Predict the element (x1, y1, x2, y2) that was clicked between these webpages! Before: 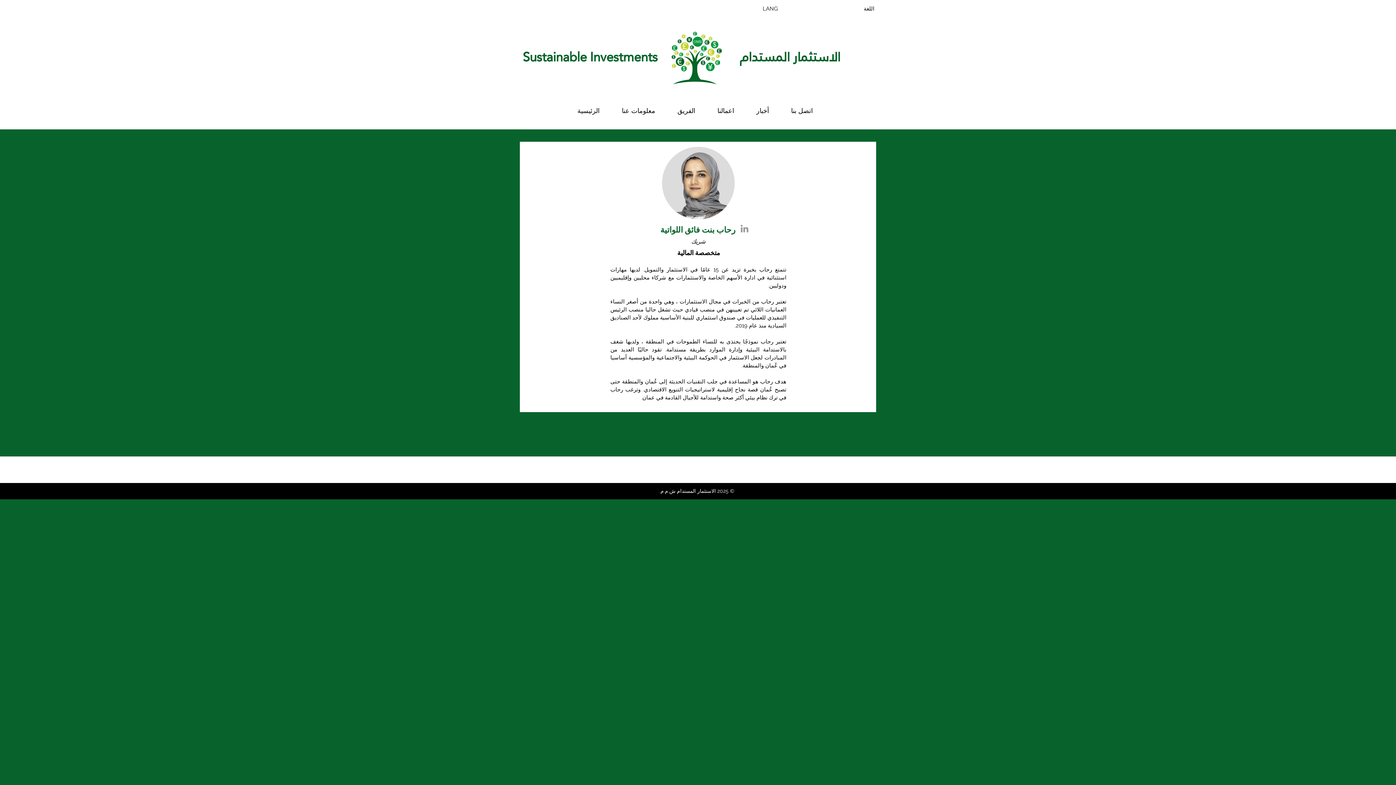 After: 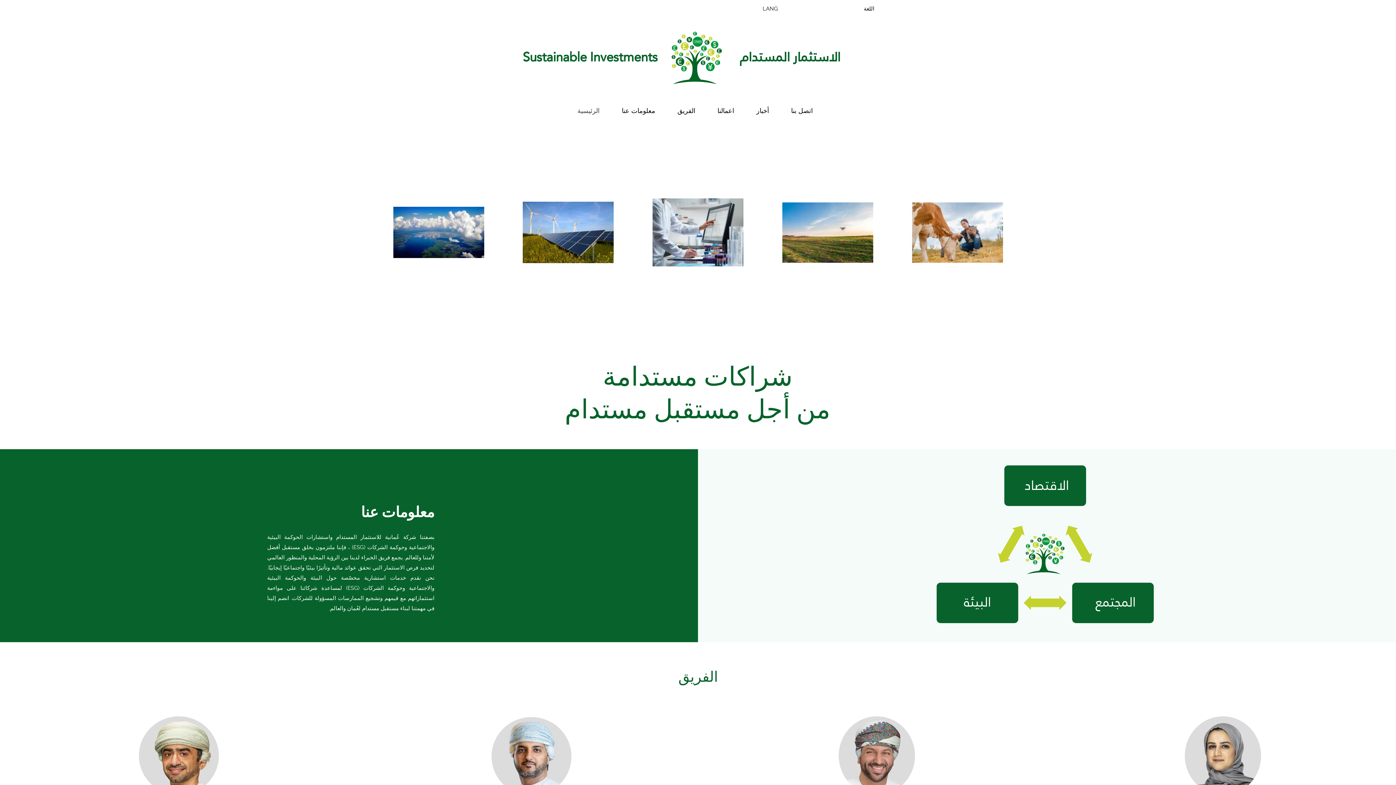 Action: bbox: (610, 101, 666, 120) label: معلومات عنا